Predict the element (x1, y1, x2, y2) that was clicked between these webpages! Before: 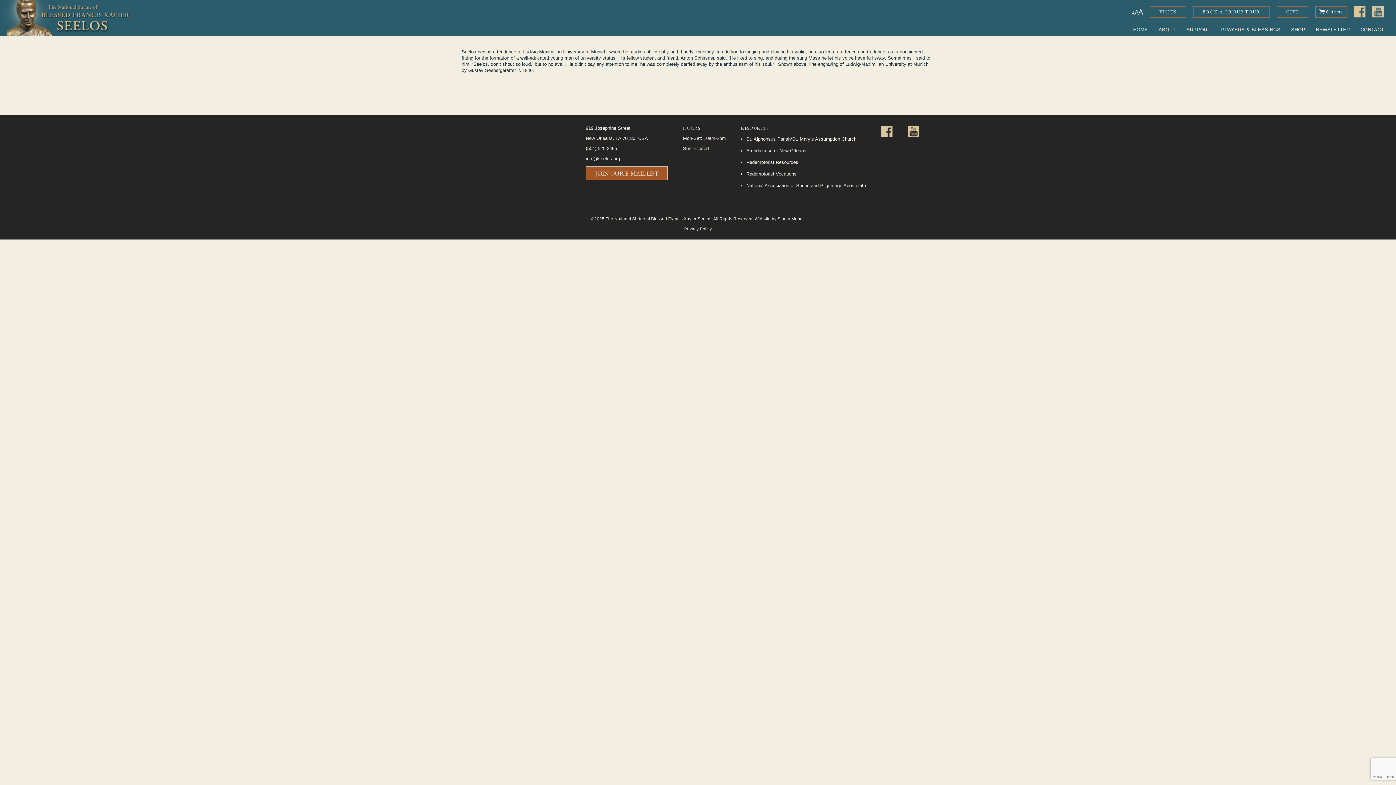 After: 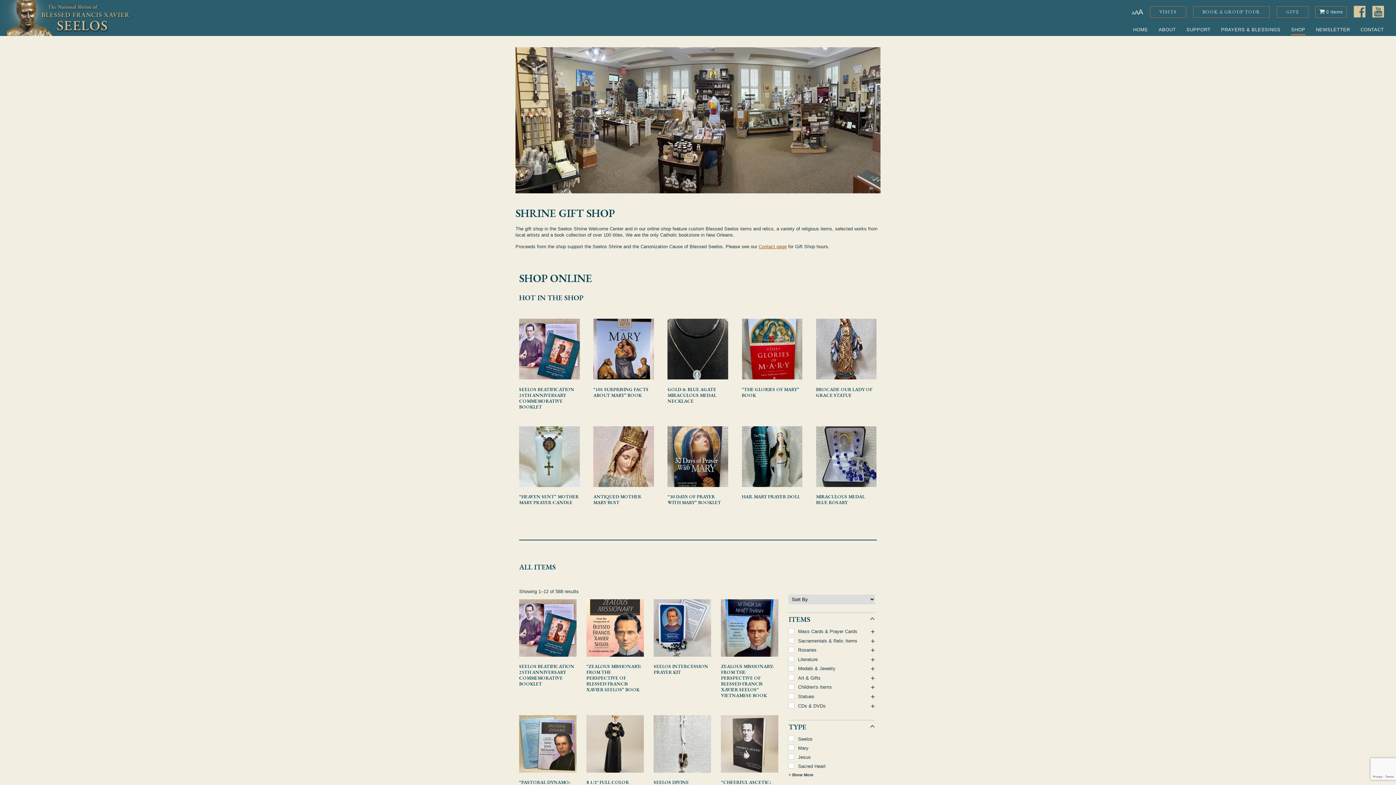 Action: label: SHOP bbox: (1291, 23, 1305, 35)